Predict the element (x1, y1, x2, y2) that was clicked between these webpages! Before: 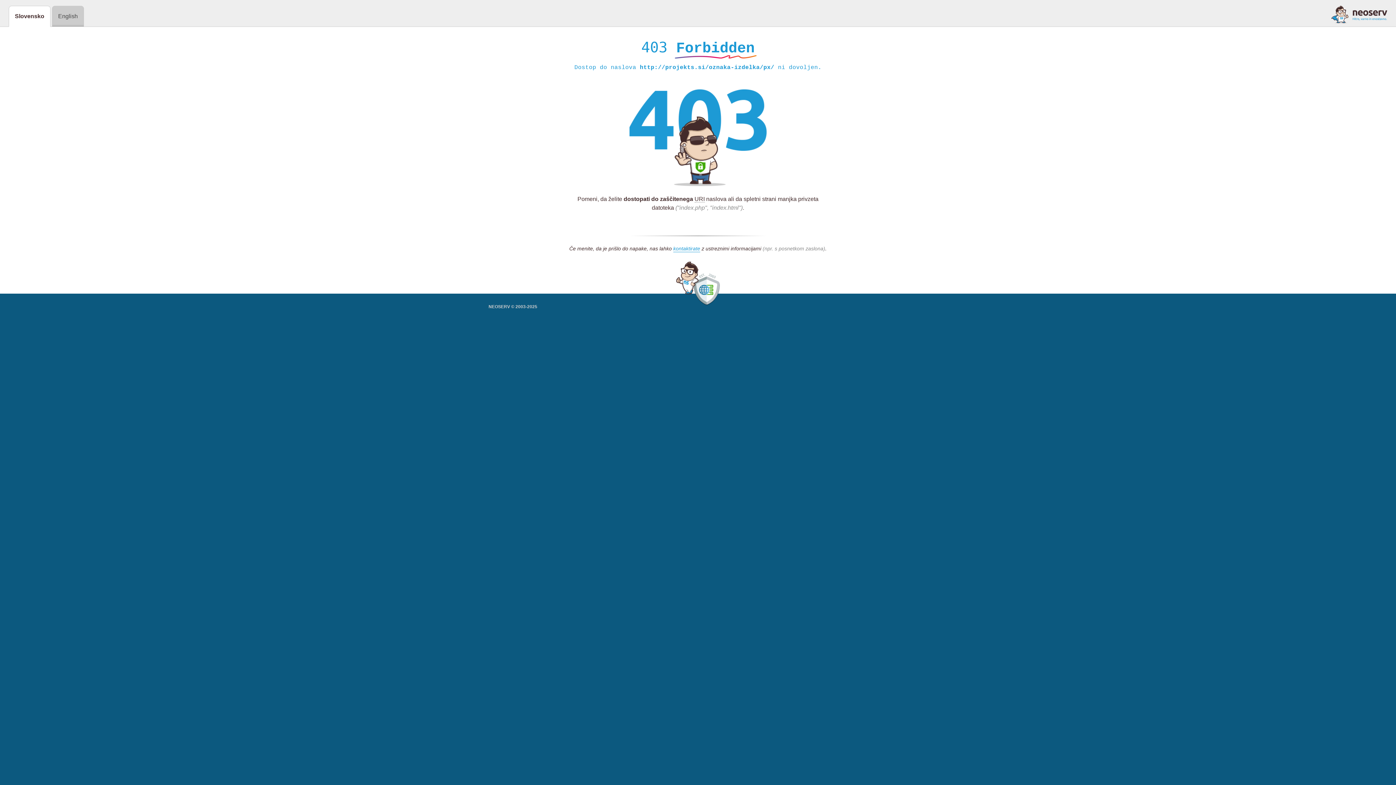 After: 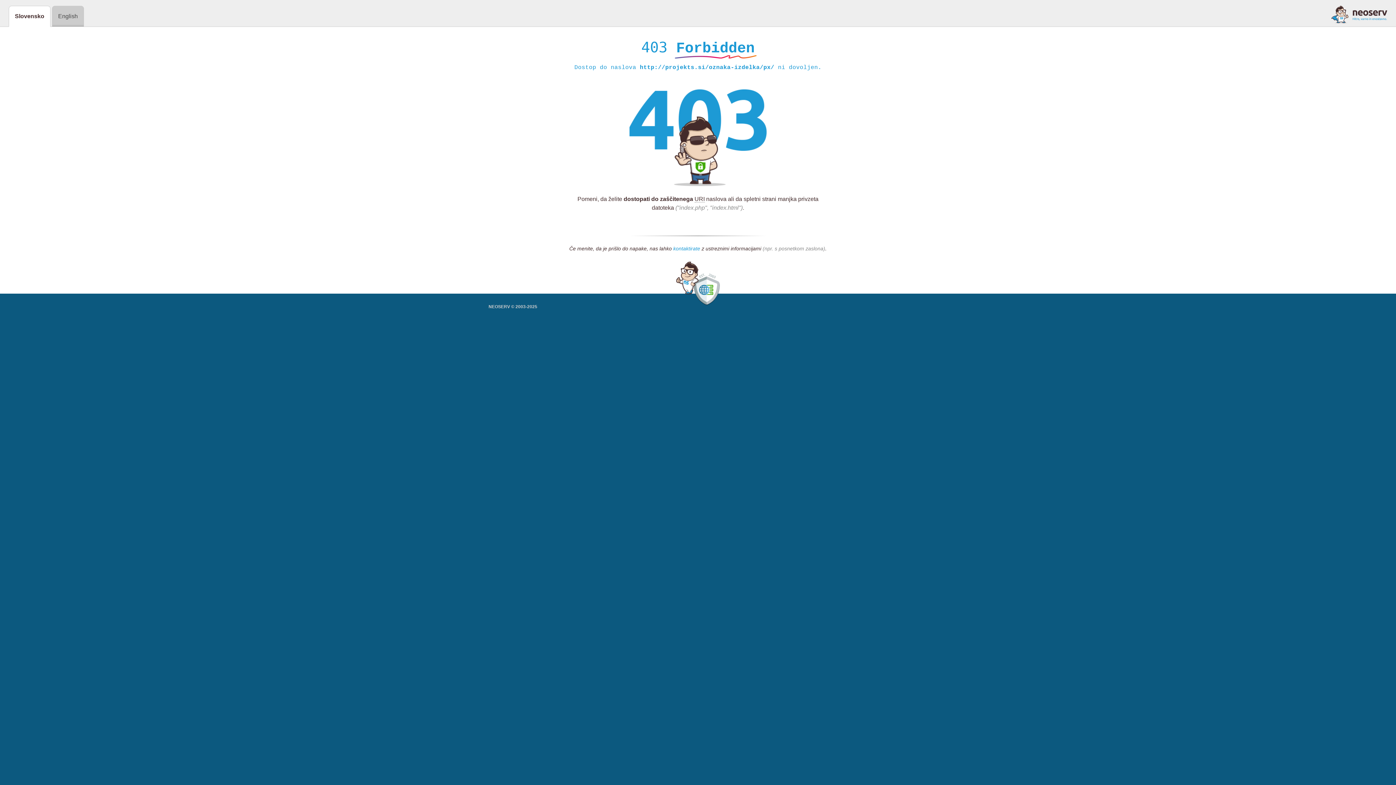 Action: label: kontaktirate bbox: (673, 245, 700, 252)